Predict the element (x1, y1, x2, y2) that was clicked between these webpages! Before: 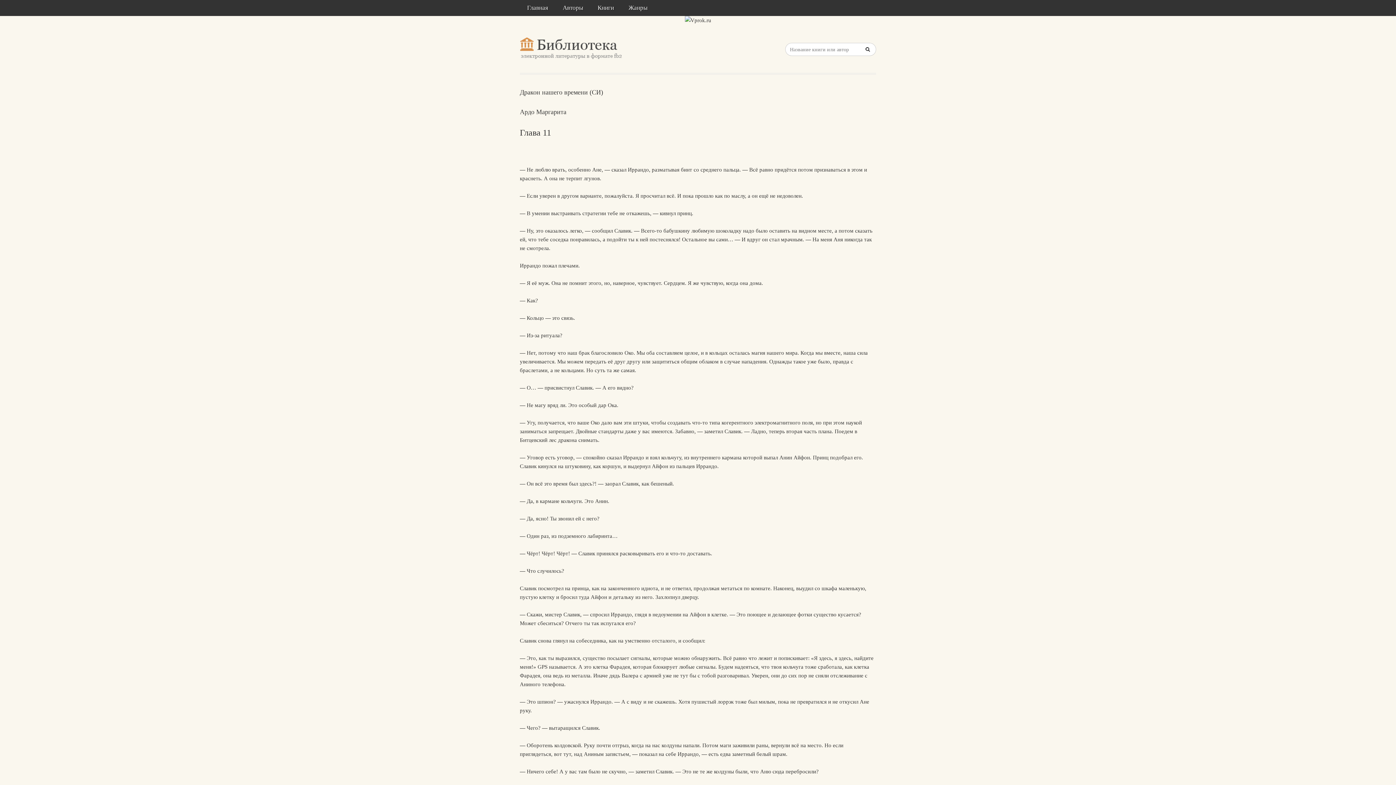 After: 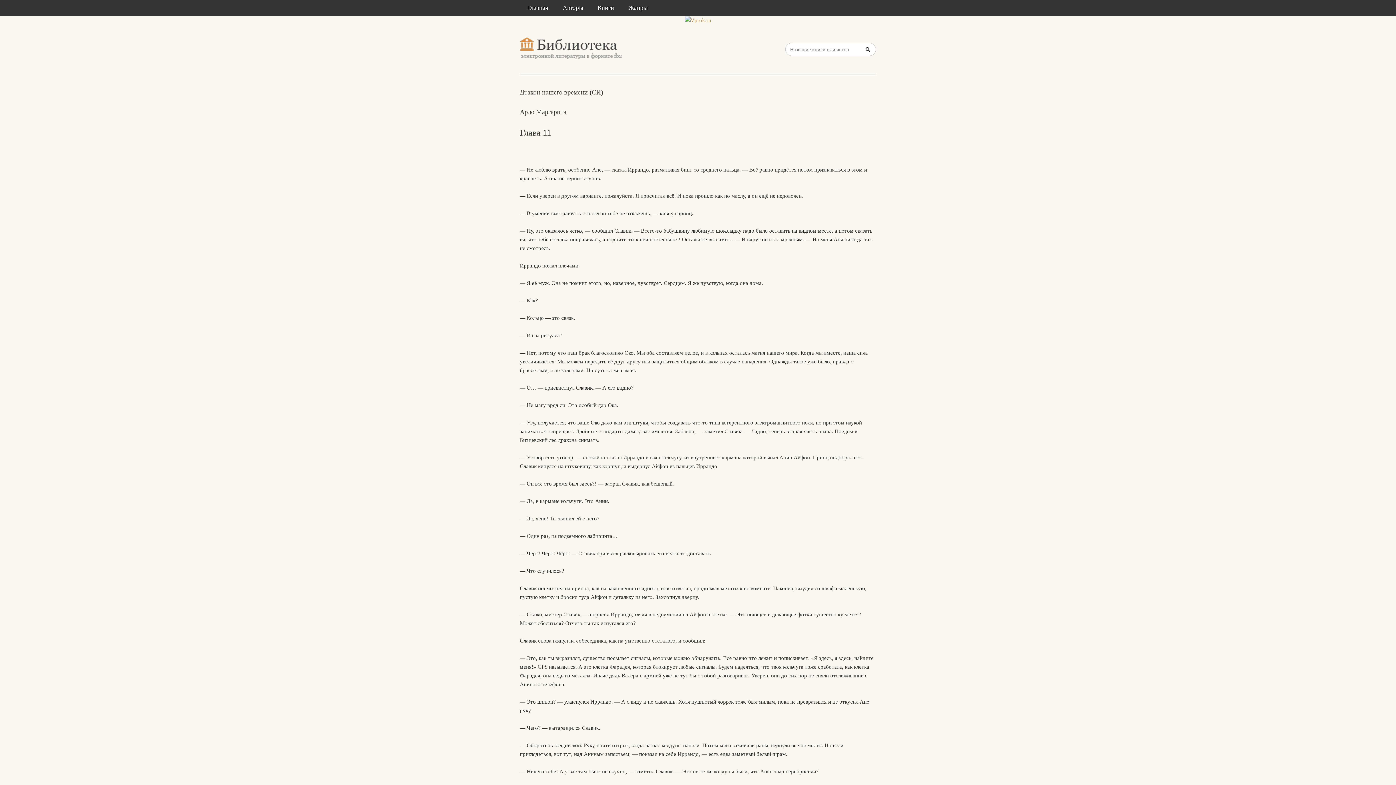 Action: bbox: (684, 17, 711, 23)